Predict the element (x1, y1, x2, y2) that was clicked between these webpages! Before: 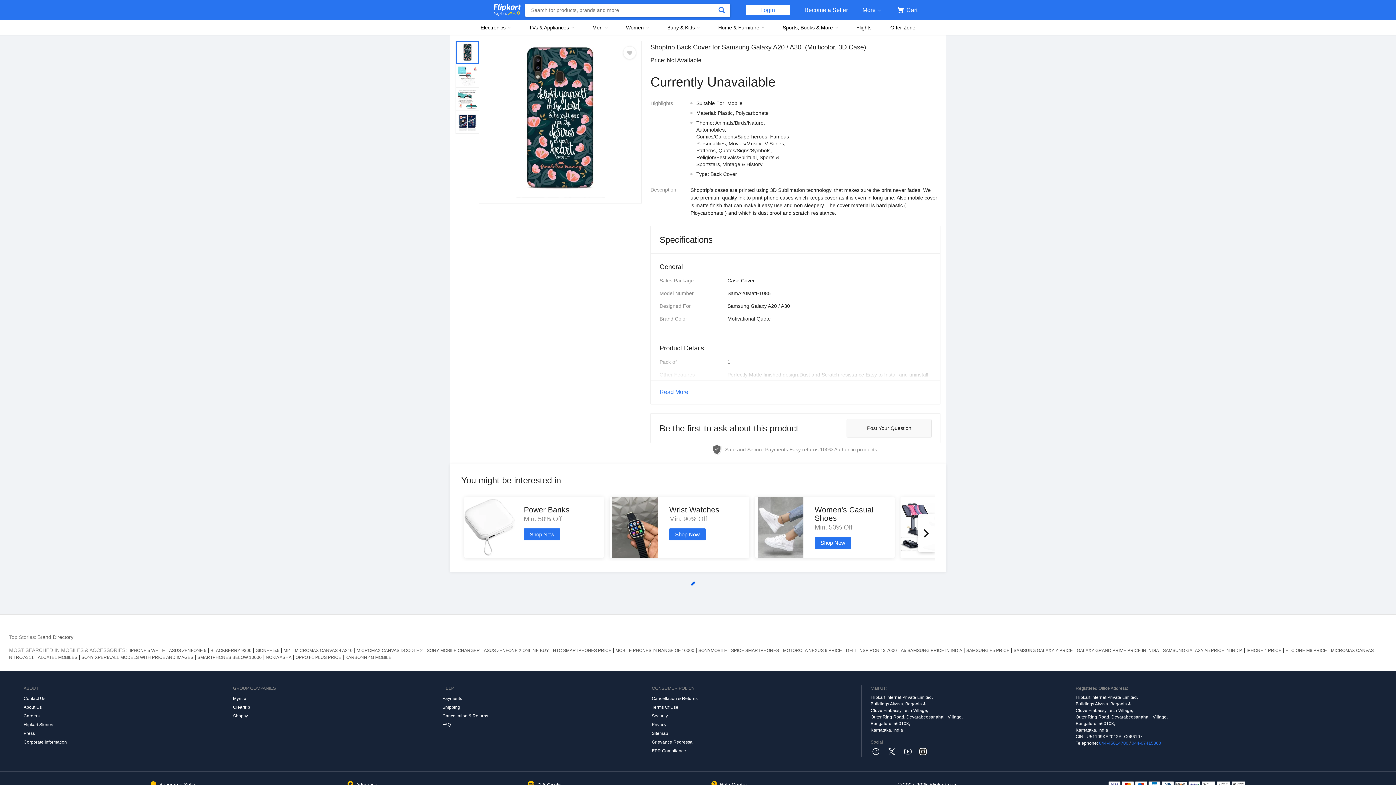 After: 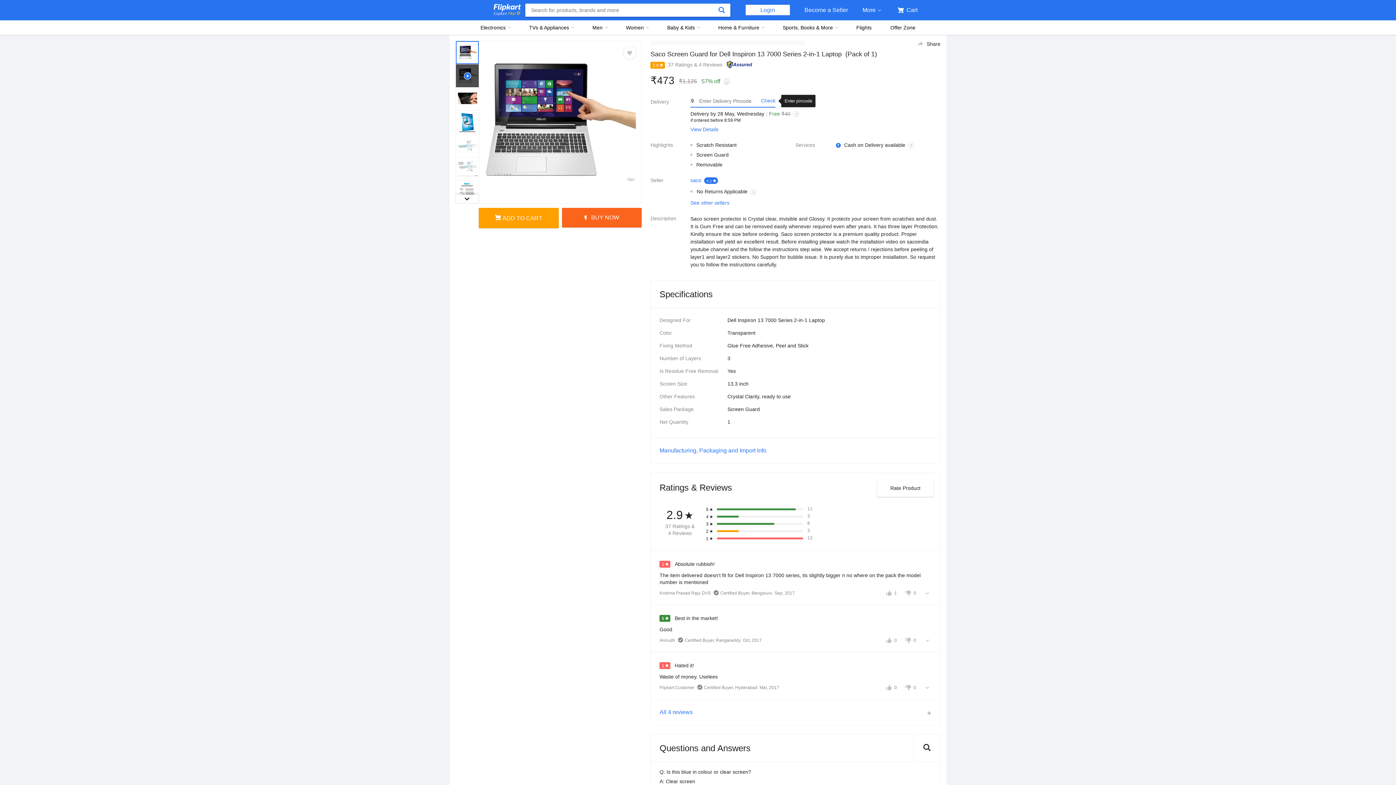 Action: label: DELL INSPIRON 13 7000 bbox: (844, 648, 899, 653)